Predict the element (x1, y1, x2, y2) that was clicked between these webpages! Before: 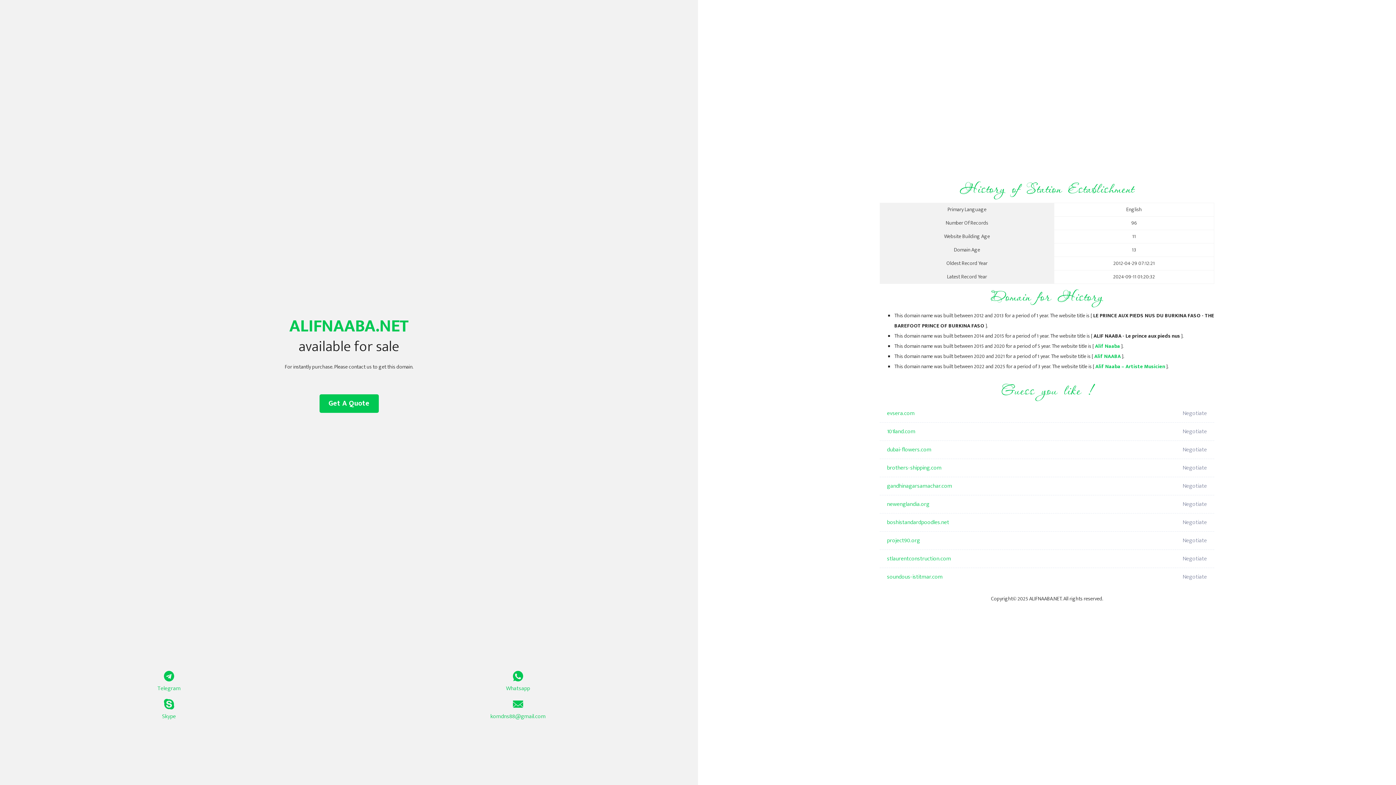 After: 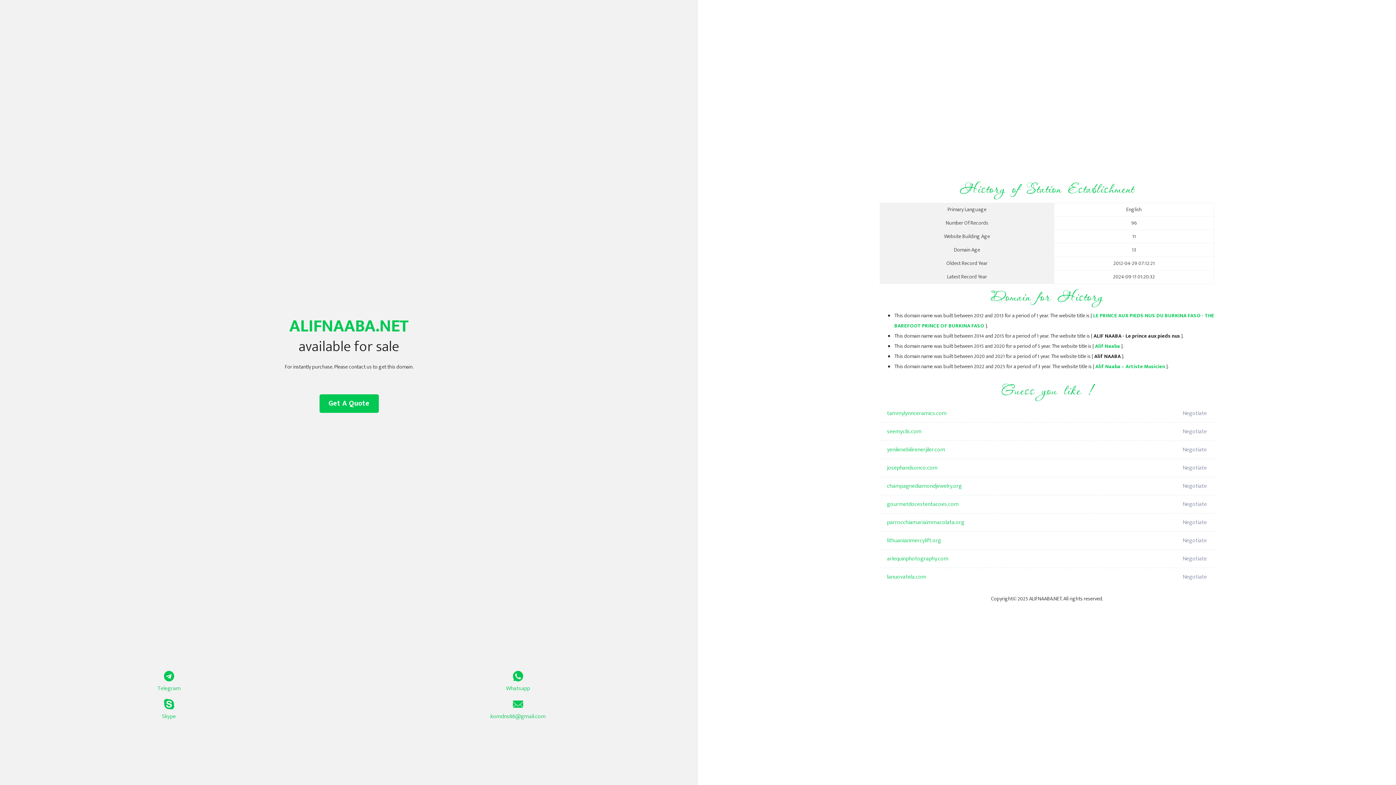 Action: bbox: (1095, 362, 1165, 371) label: Alif Naaba – Artiste Musicien